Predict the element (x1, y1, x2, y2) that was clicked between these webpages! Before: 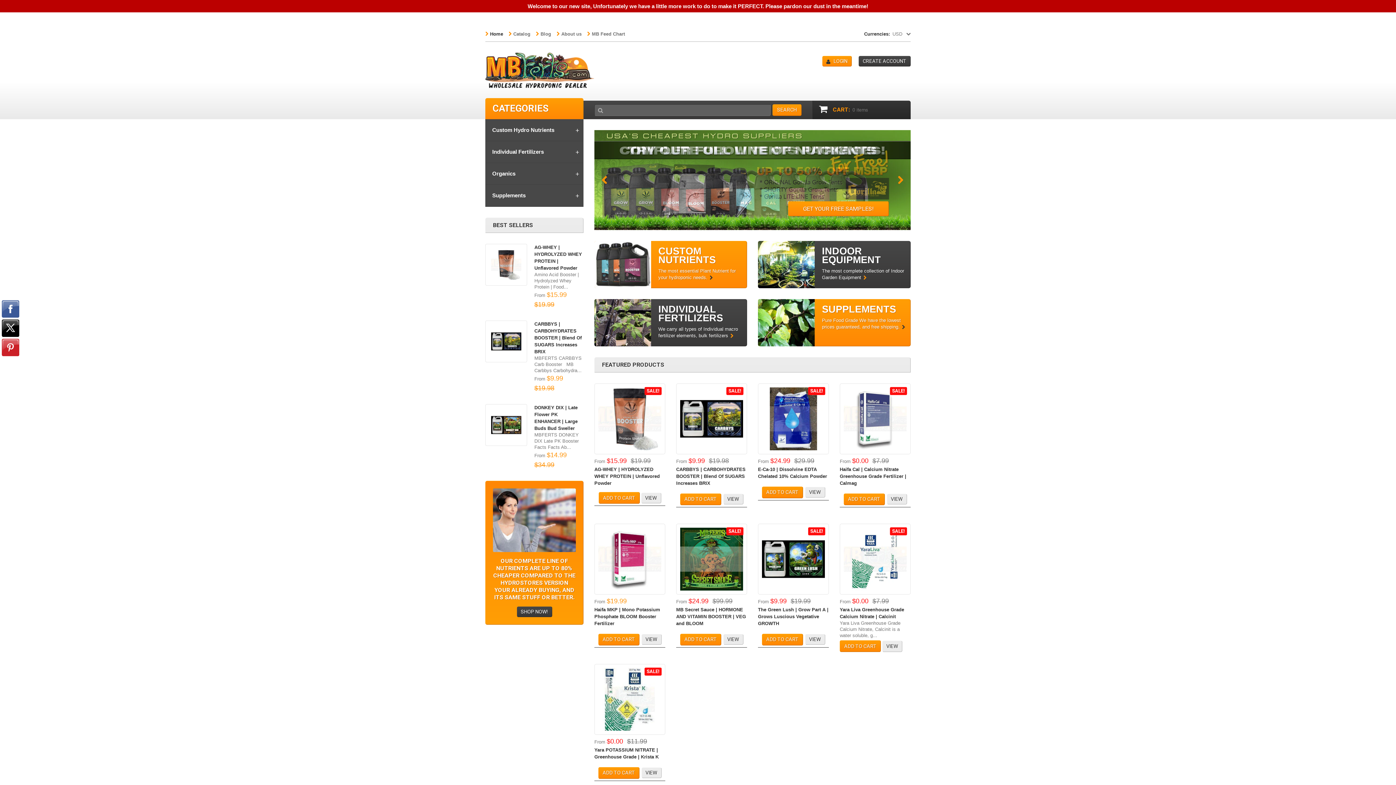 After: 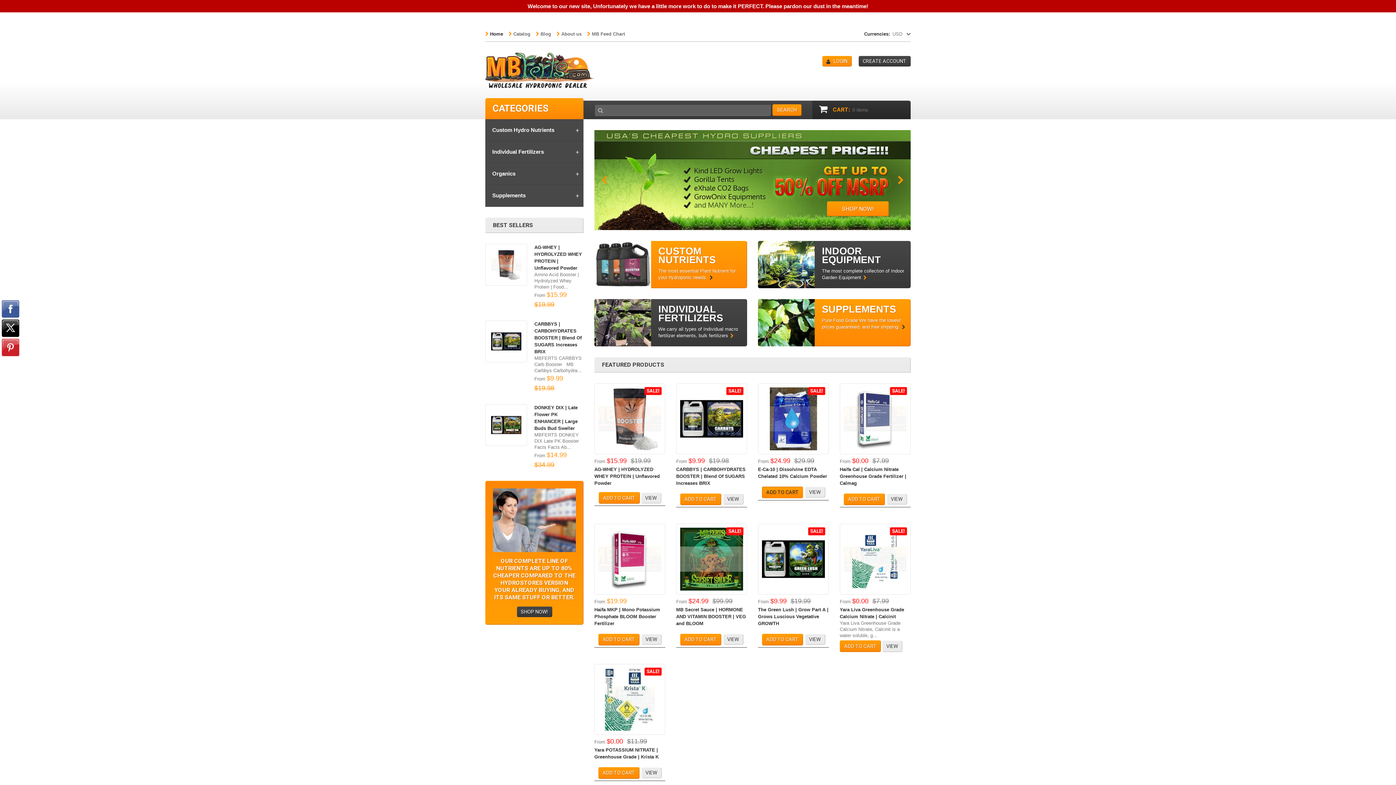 Action: bbox: (762, 486, 803, 498) label: ADD TO CART